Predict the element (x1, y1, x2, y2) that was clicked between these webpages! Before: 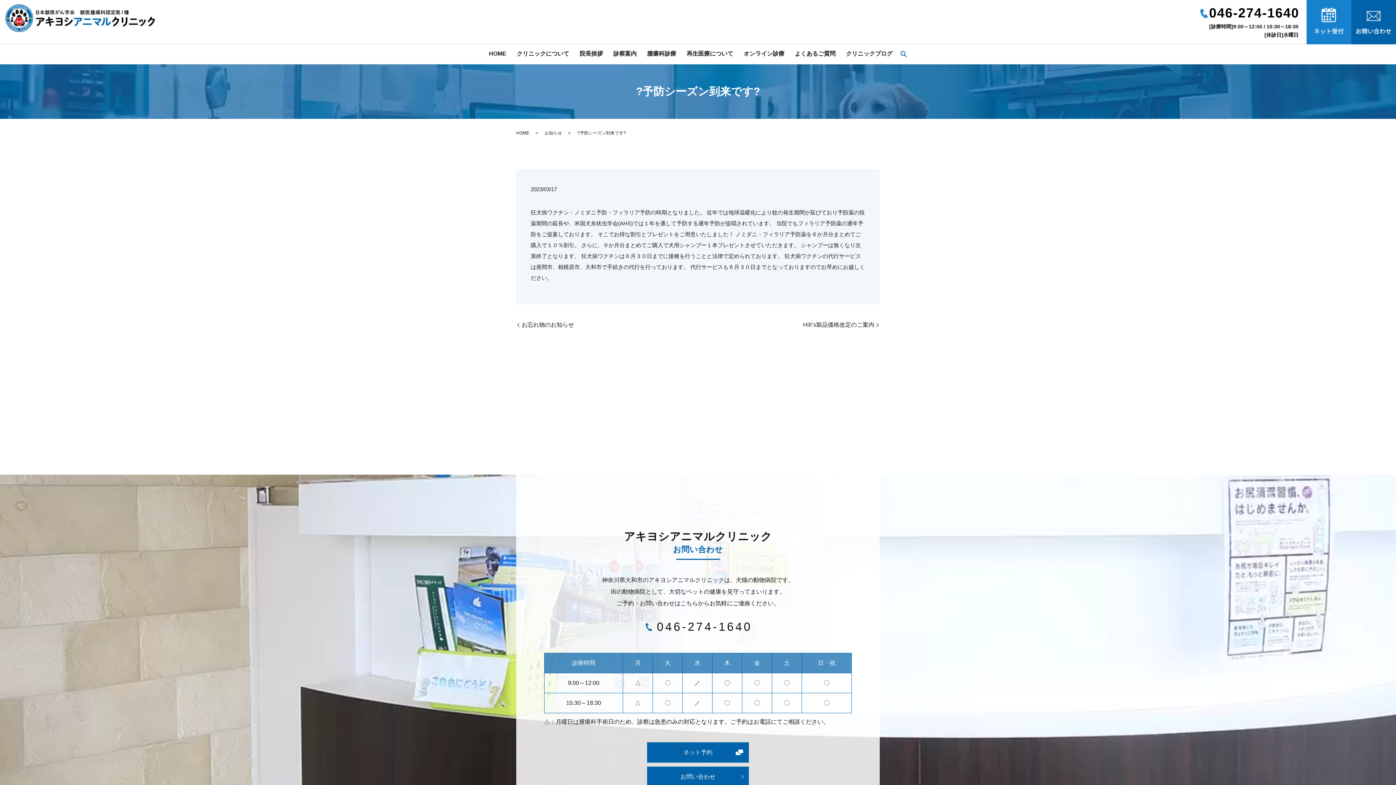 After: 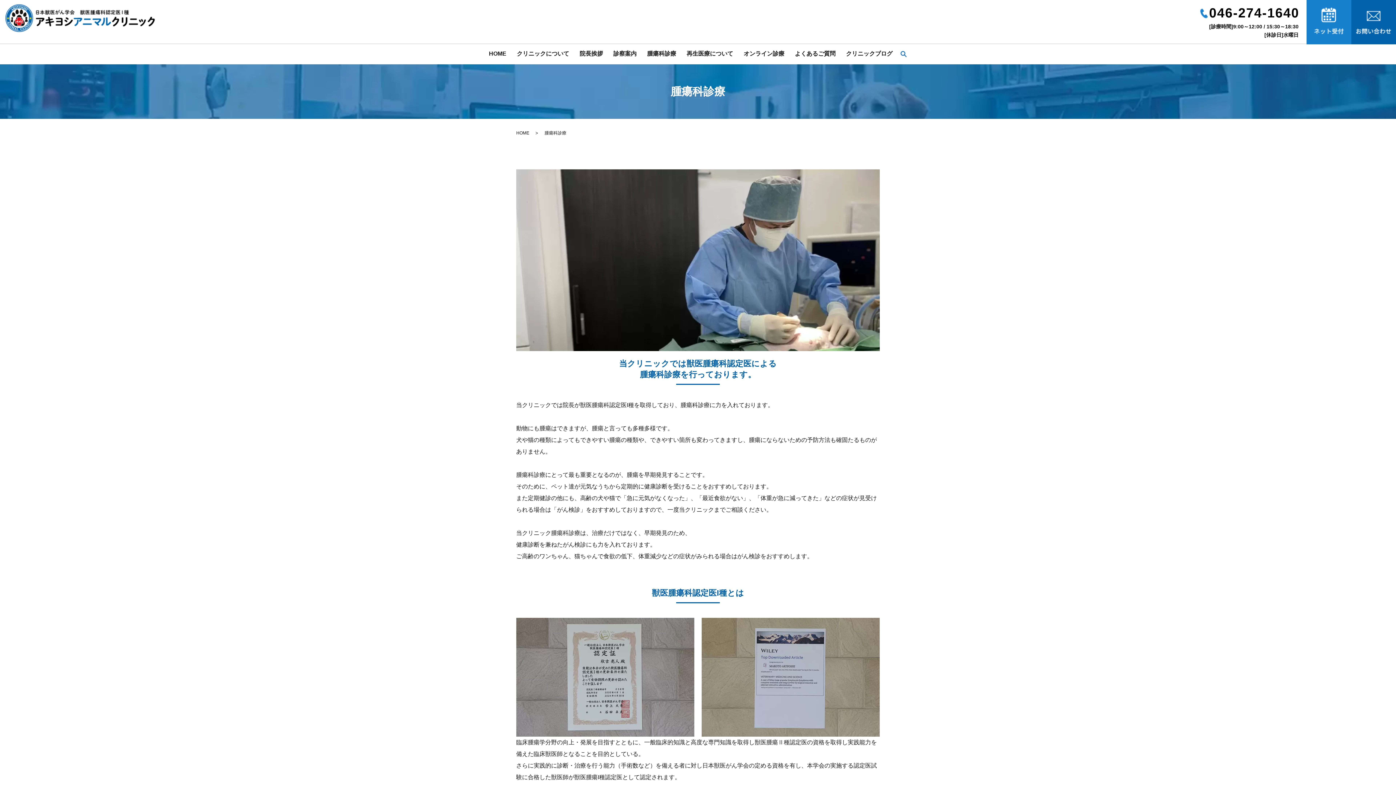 Action: bbox: (642, 47, 681, 60) label: 腫瘍科診療